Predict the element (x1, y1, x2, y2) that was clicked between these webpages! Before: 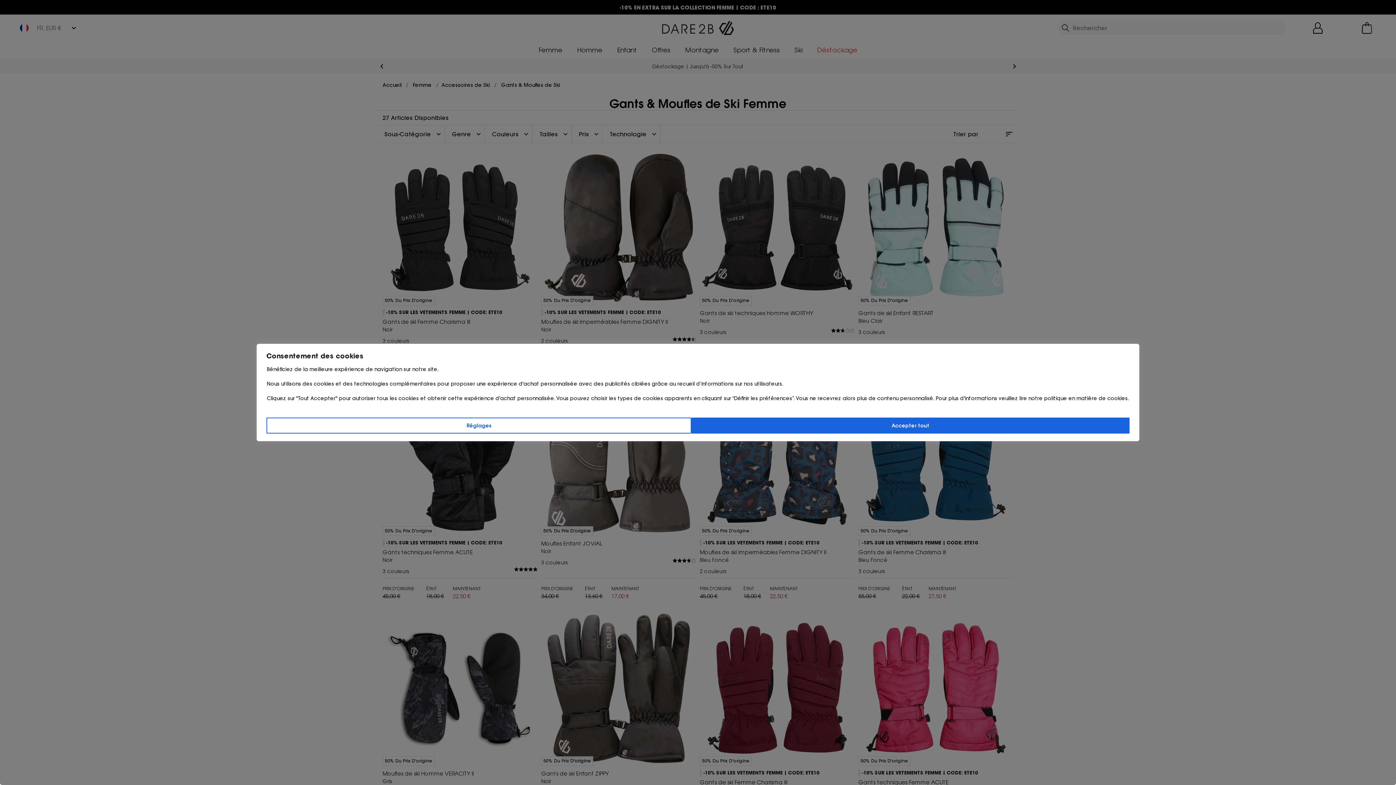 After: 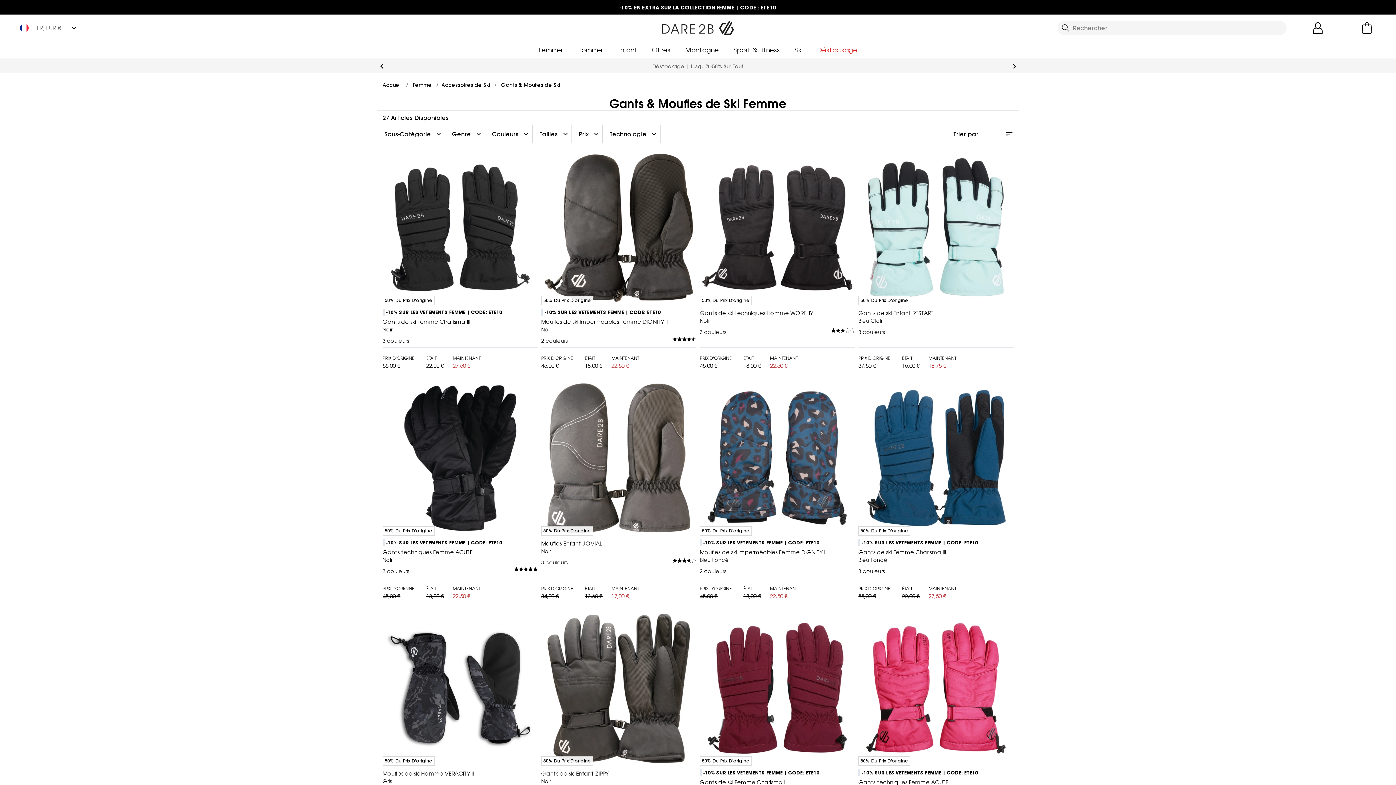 Action: bbox: (691, 417, 1129, 433) label: Accepter tout